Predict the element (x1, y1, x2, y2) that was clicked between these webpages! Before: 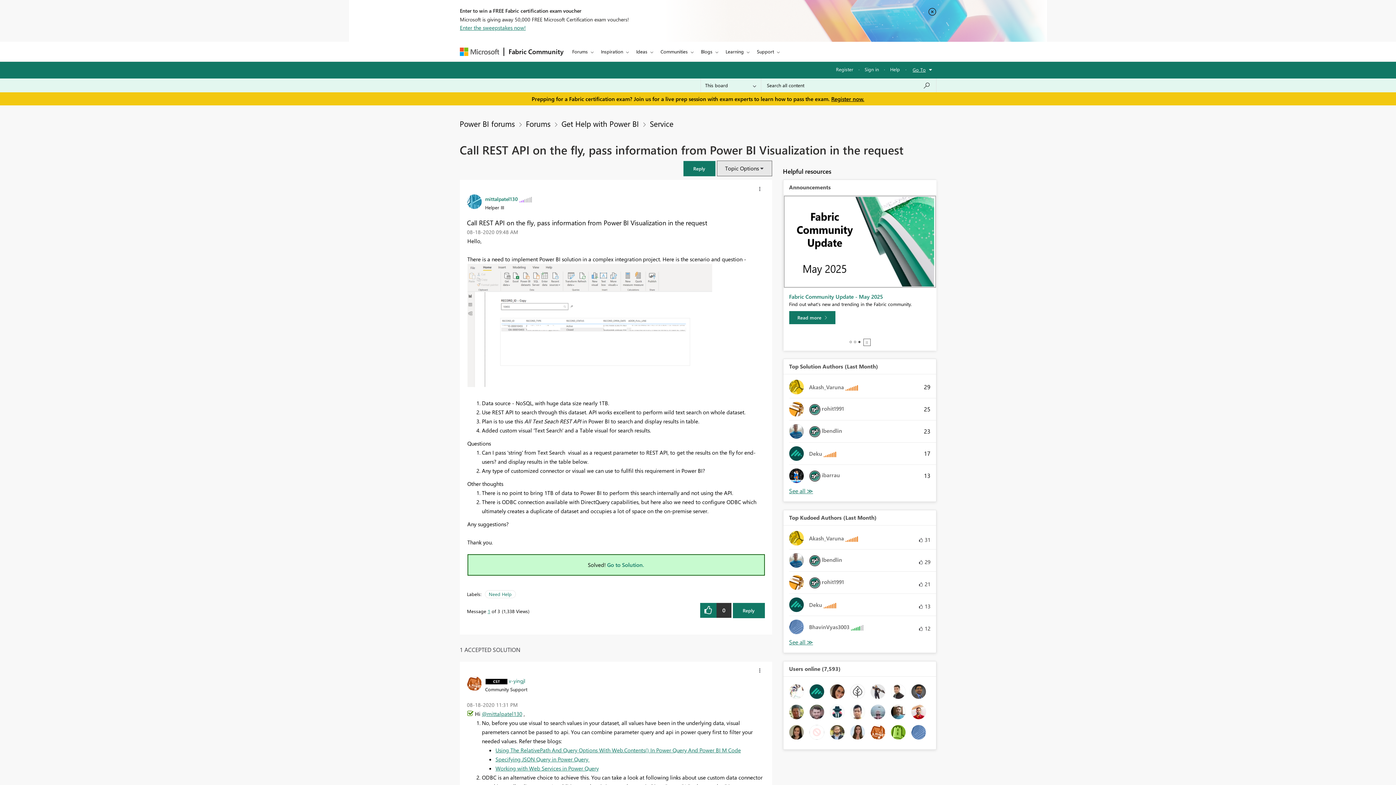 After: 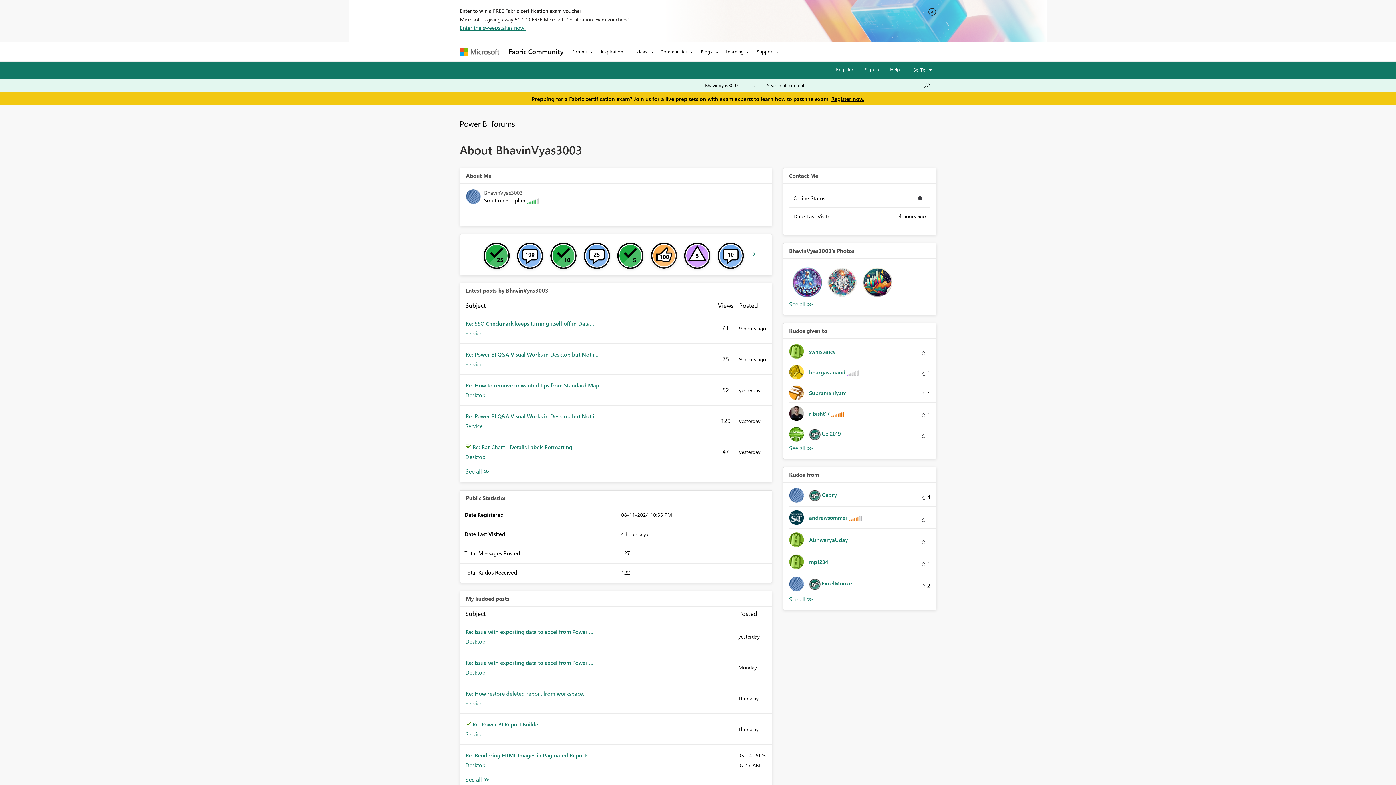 Action: bbox: (789, 620, 868, 634) label: 	
BhavinVyas3003 